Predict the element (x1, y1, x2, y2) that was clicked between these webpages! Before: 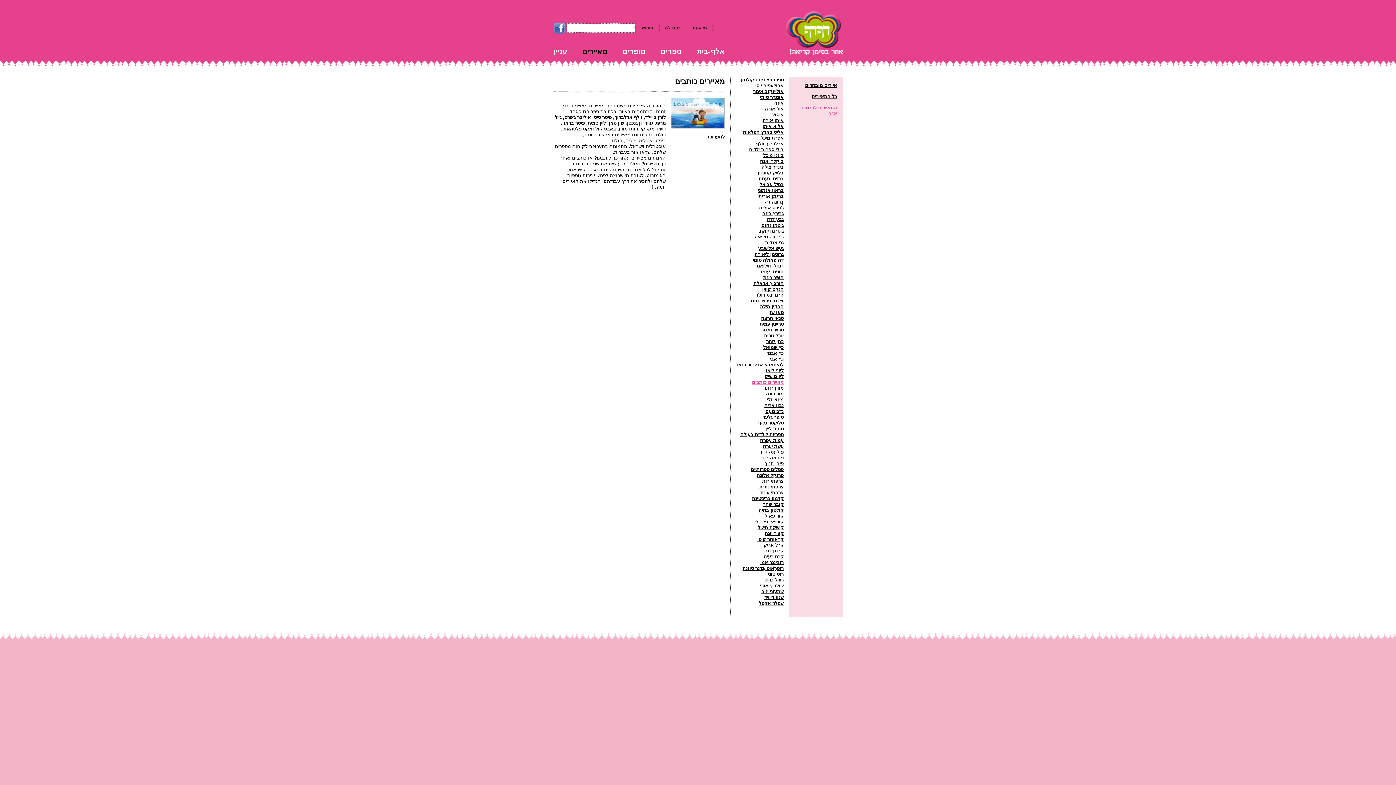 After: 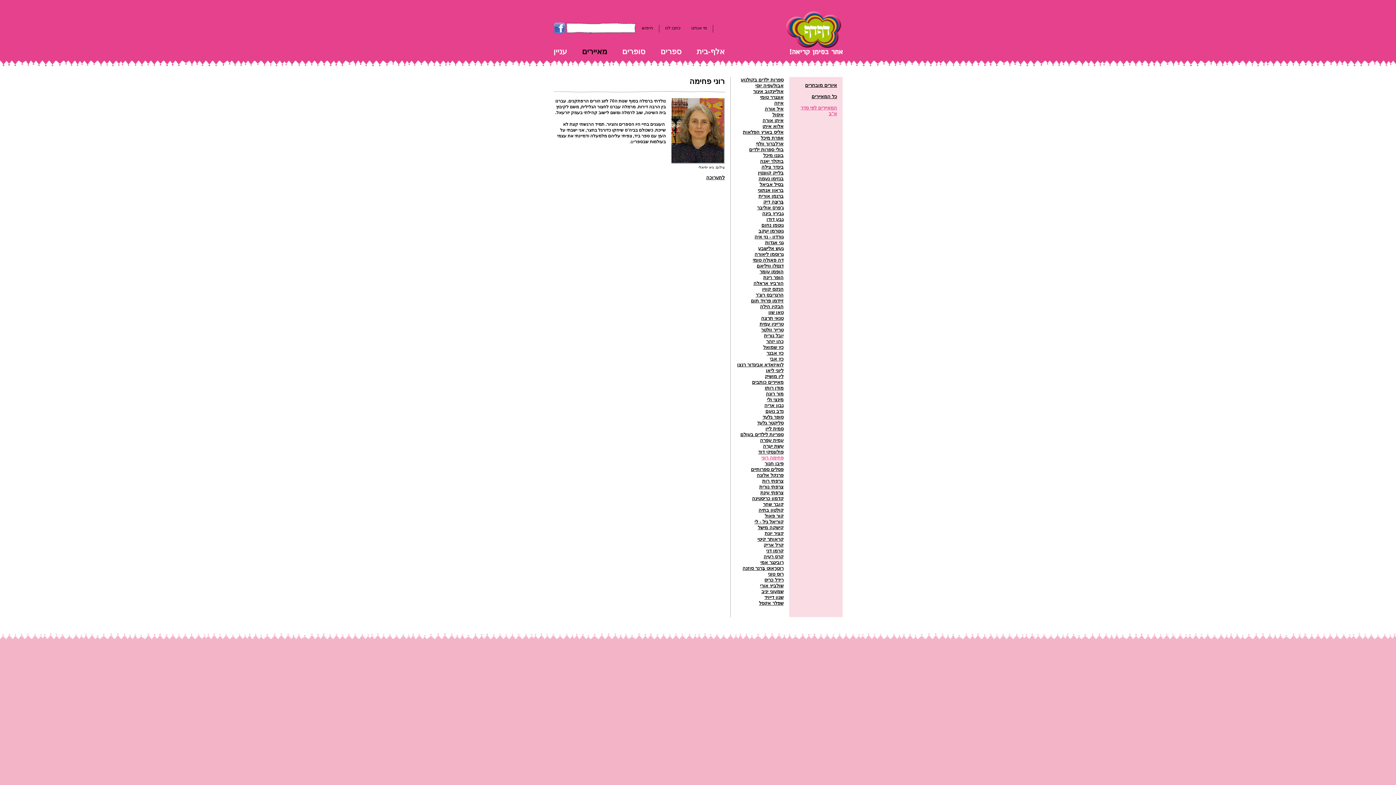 Action: bbox: (761, 455, 783, 460) label: פחימה רוני